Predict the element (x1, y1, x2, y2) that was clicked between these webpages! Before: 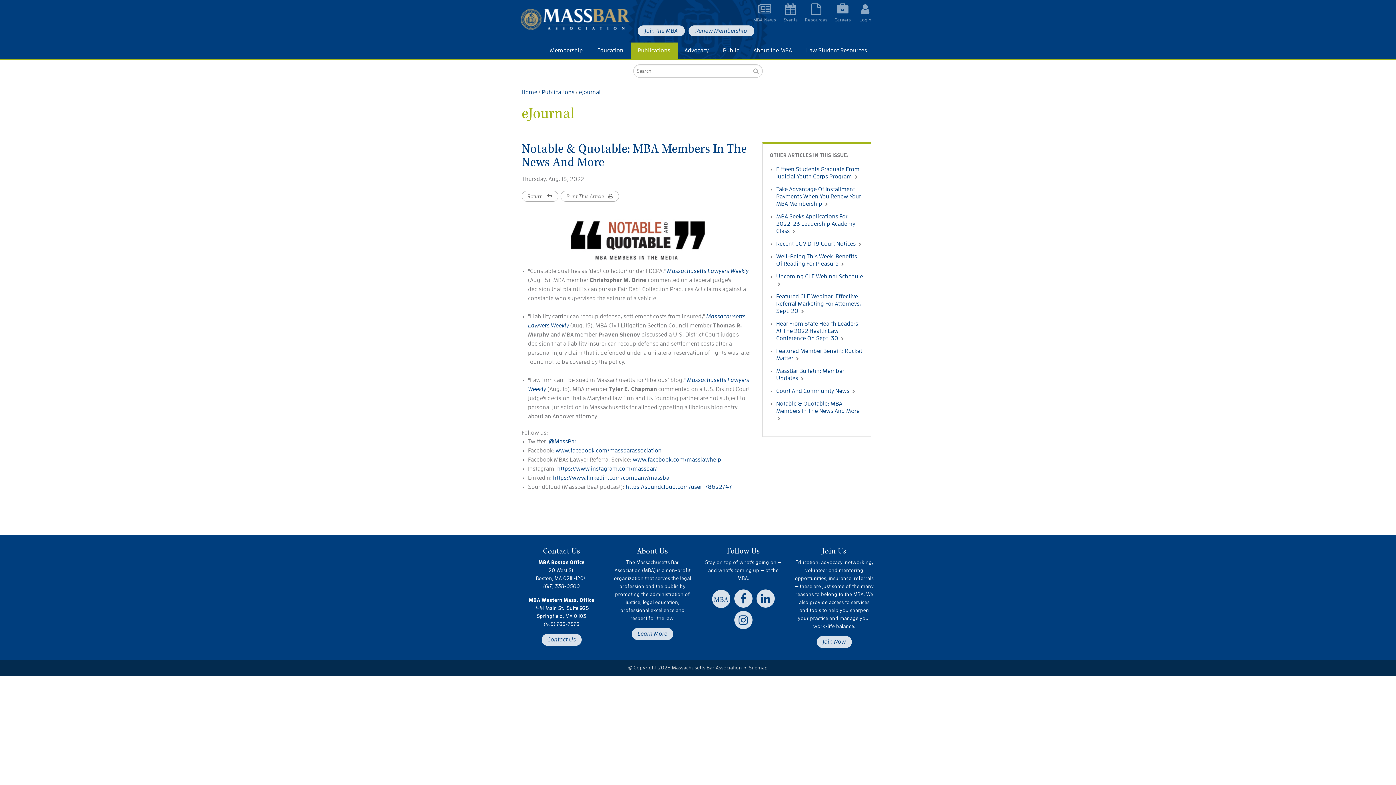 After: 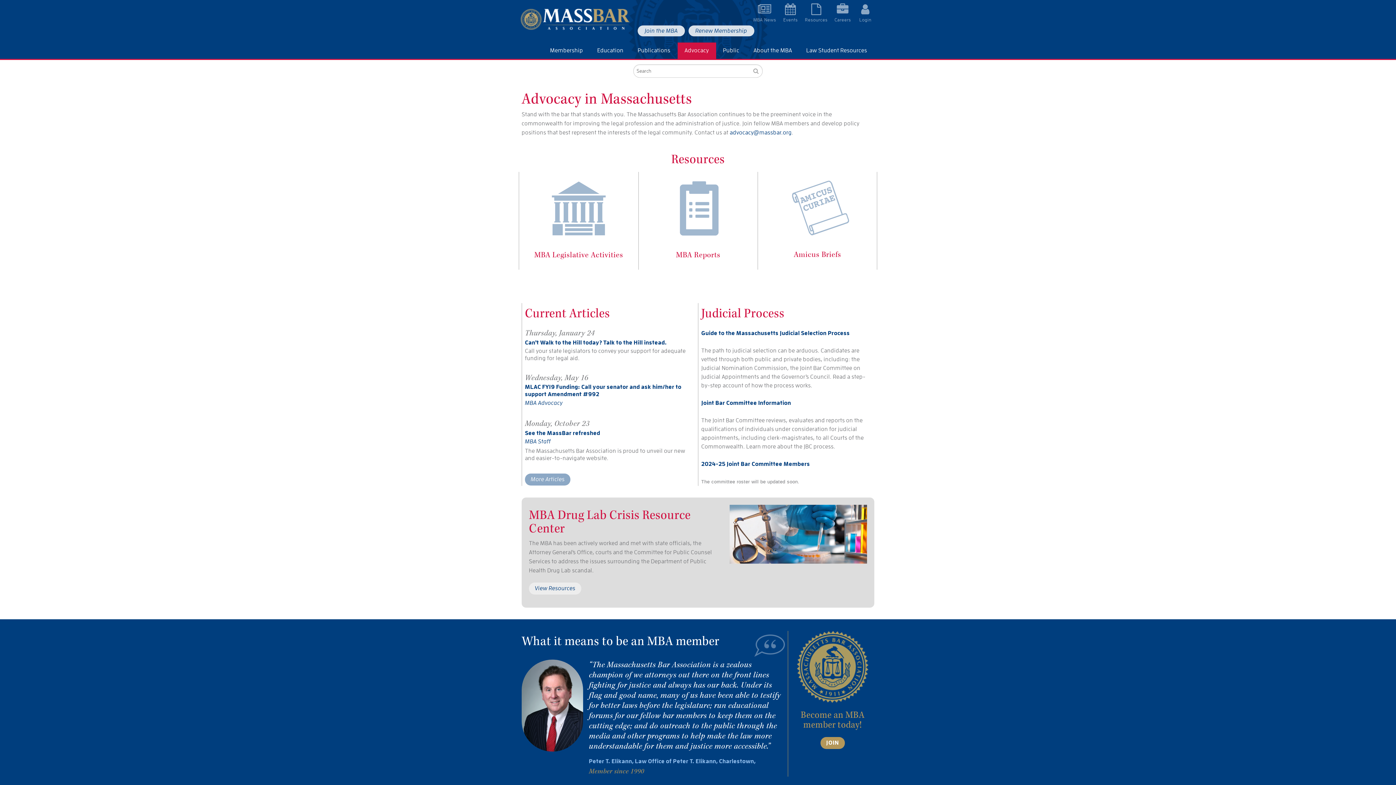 Action: bbox: (677, 42, 716, 58) label: Advocacy